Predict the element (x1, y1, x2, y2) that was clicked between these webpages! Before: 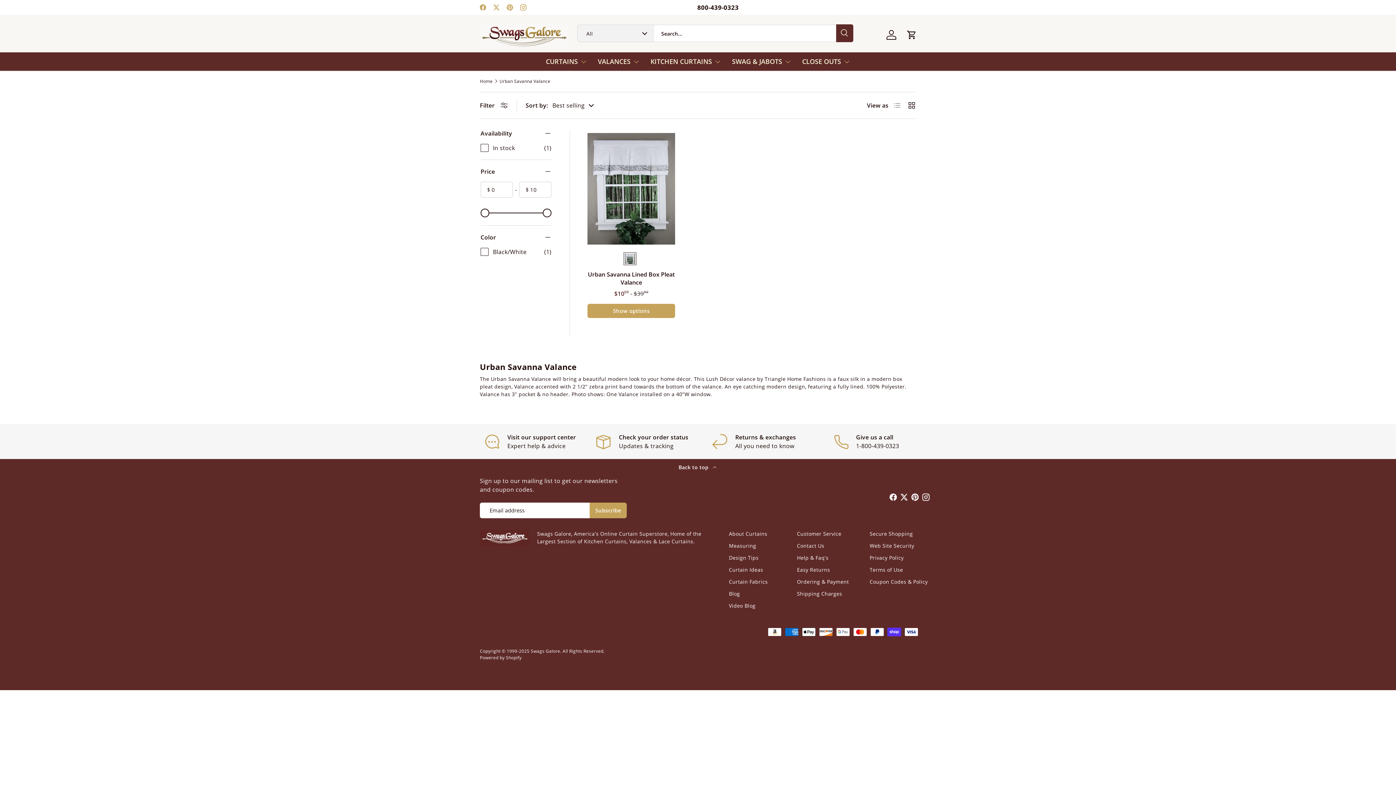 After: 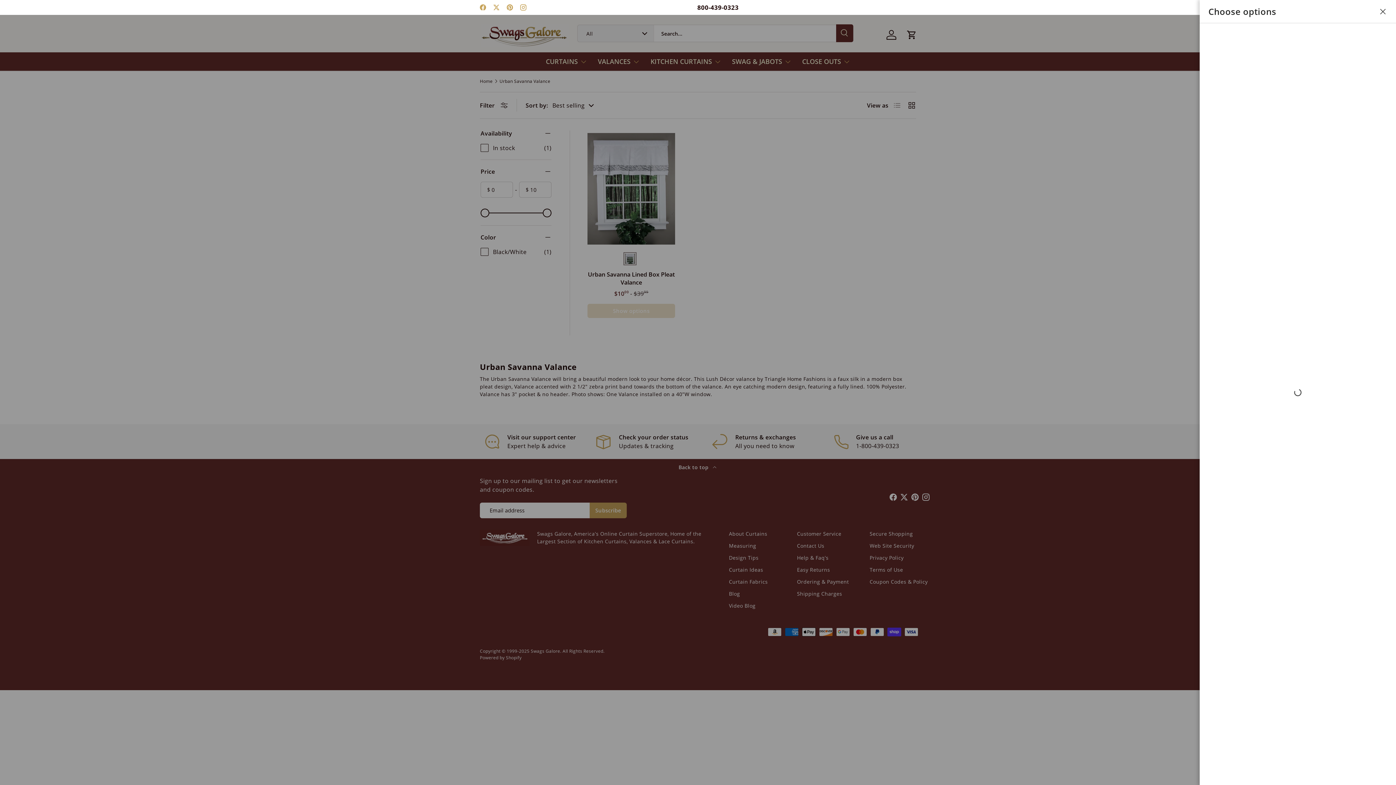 Action: bbox: (587, 304, 675, 318) label: Show options